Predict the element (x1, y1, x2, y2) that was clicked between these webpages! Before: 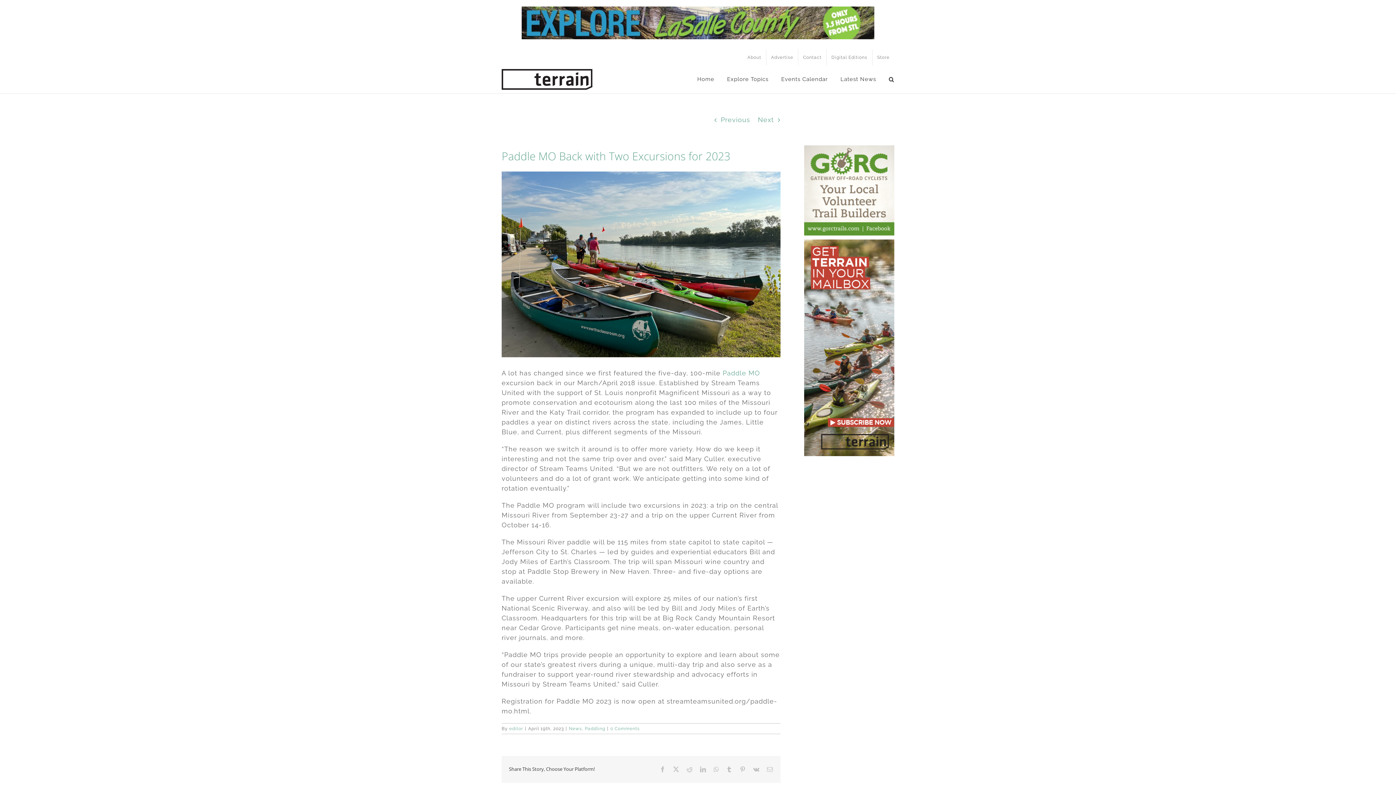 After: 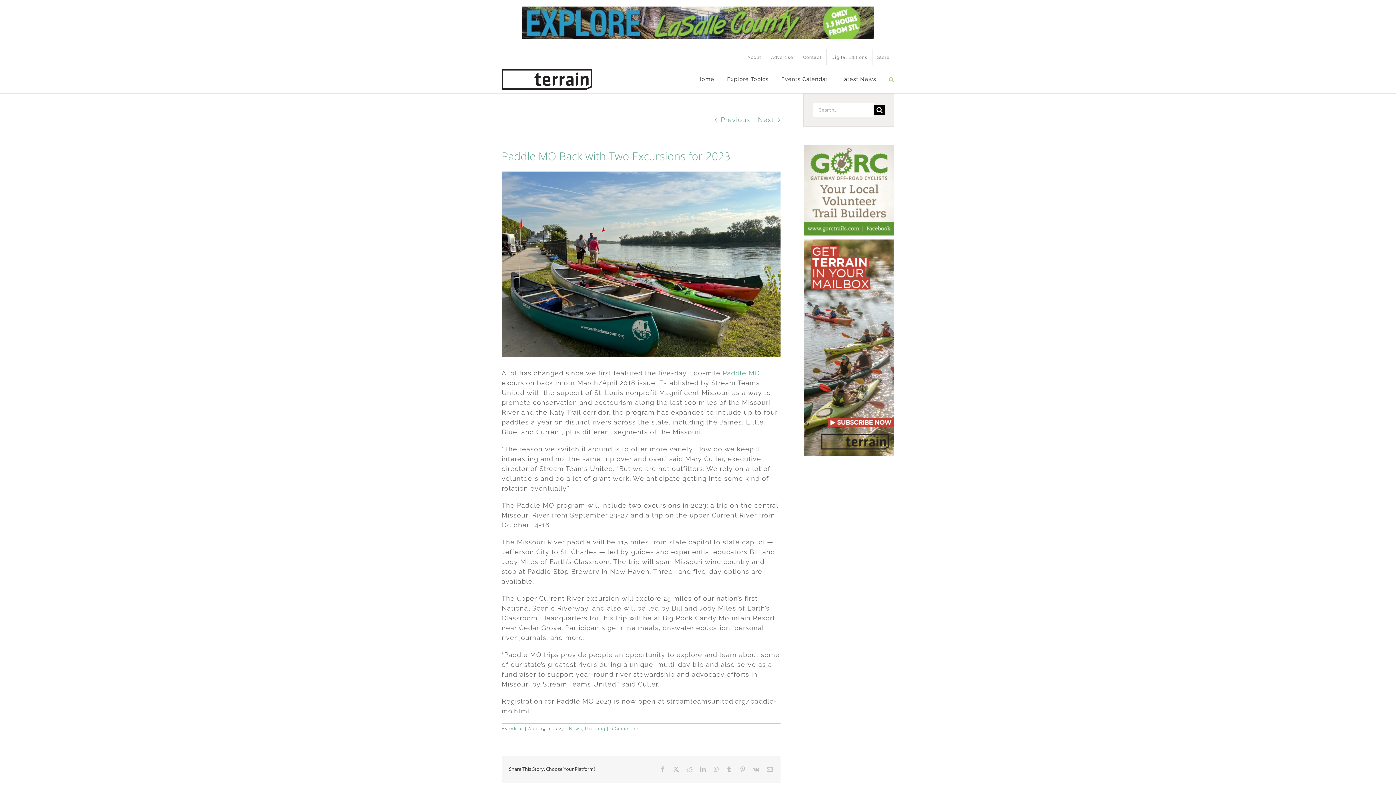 Action: bbox: (889, 65, 894, 93) label: Search